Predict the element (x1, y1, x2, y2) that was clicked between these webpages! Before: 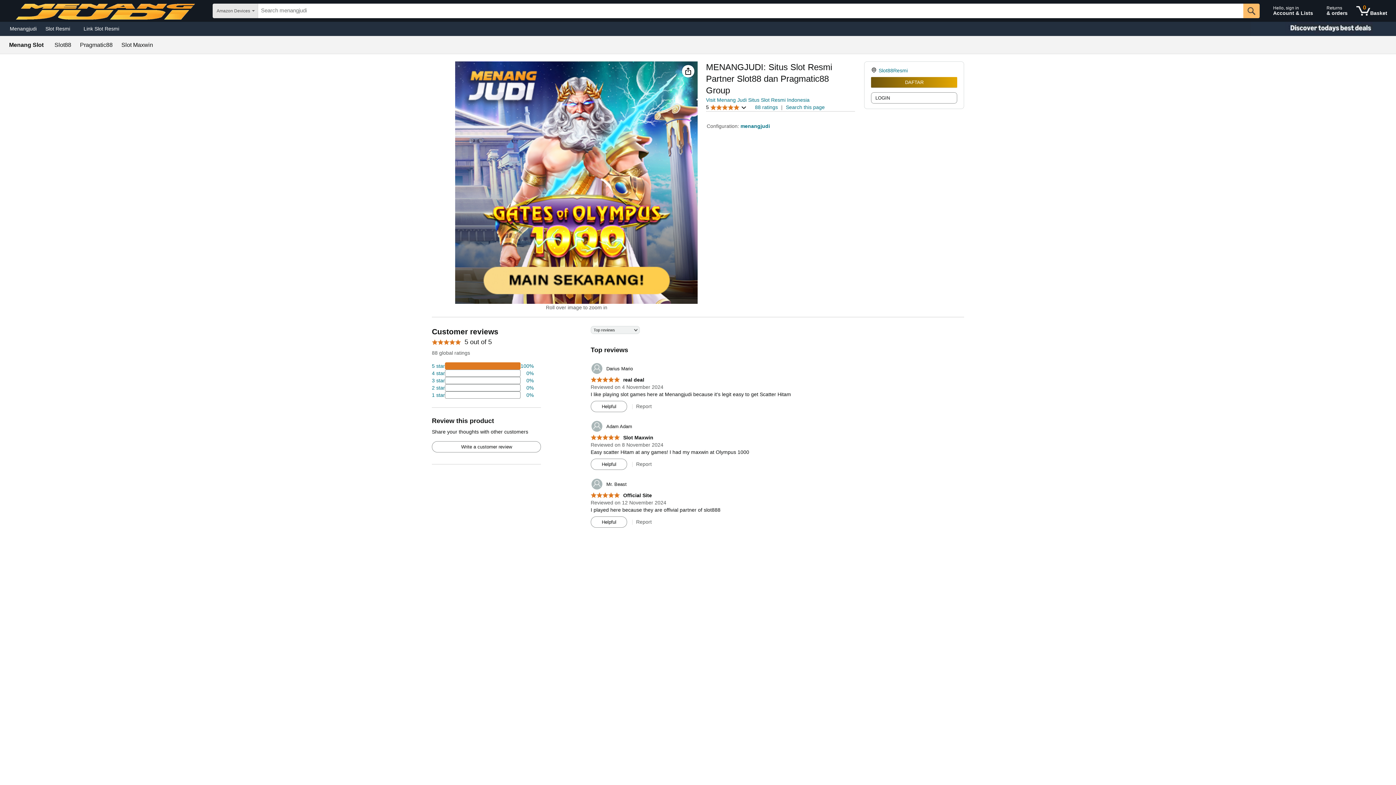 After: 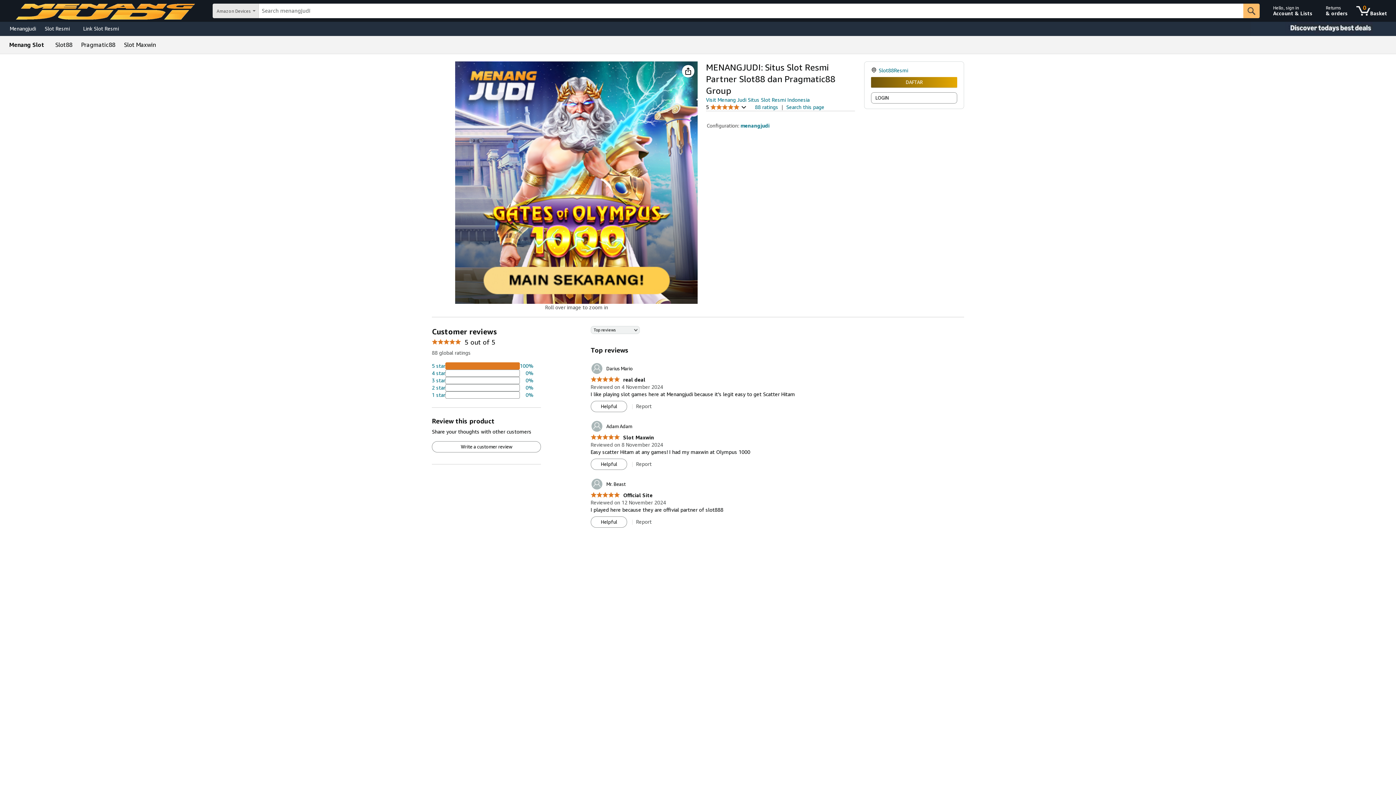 Action: label: 0 items in shopping basket bbox: (1353, 1, 1390, 20)